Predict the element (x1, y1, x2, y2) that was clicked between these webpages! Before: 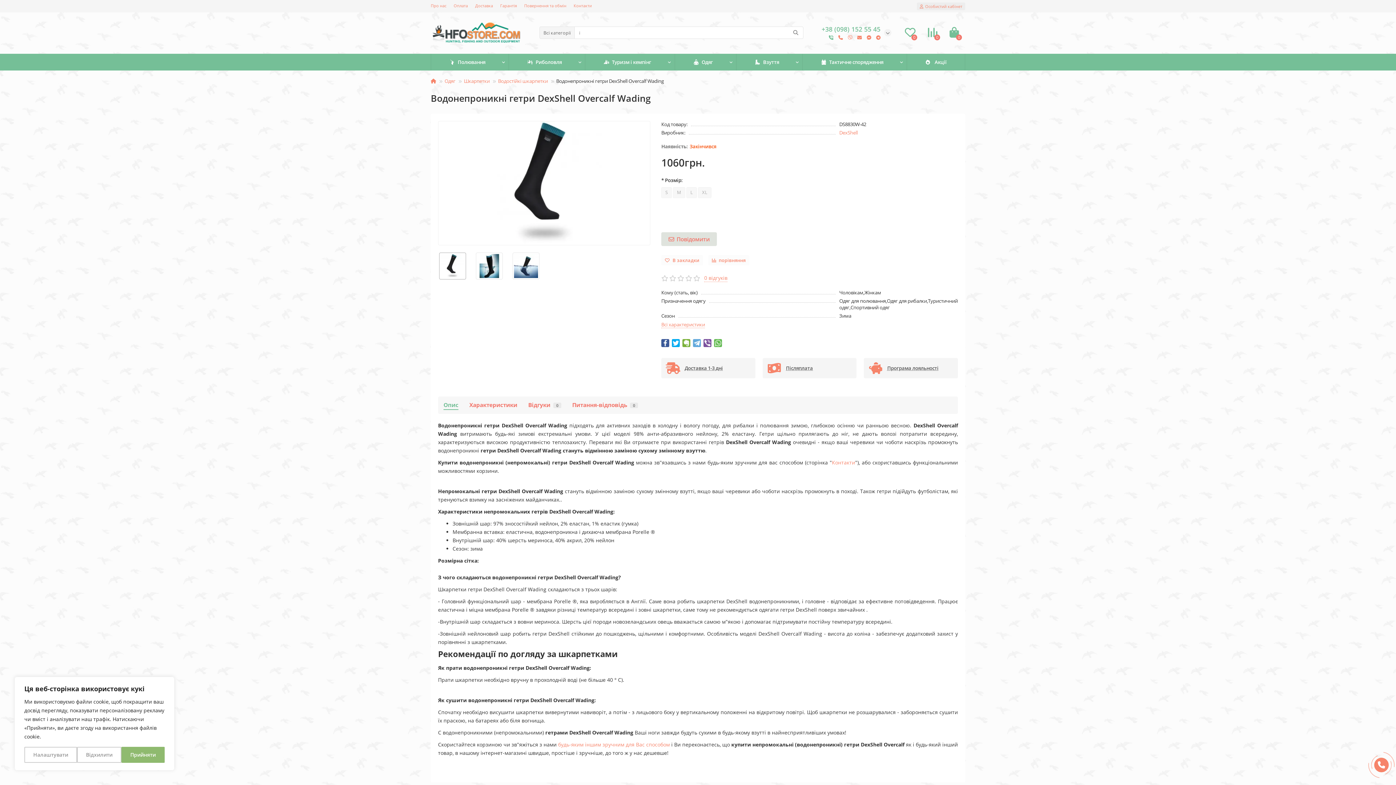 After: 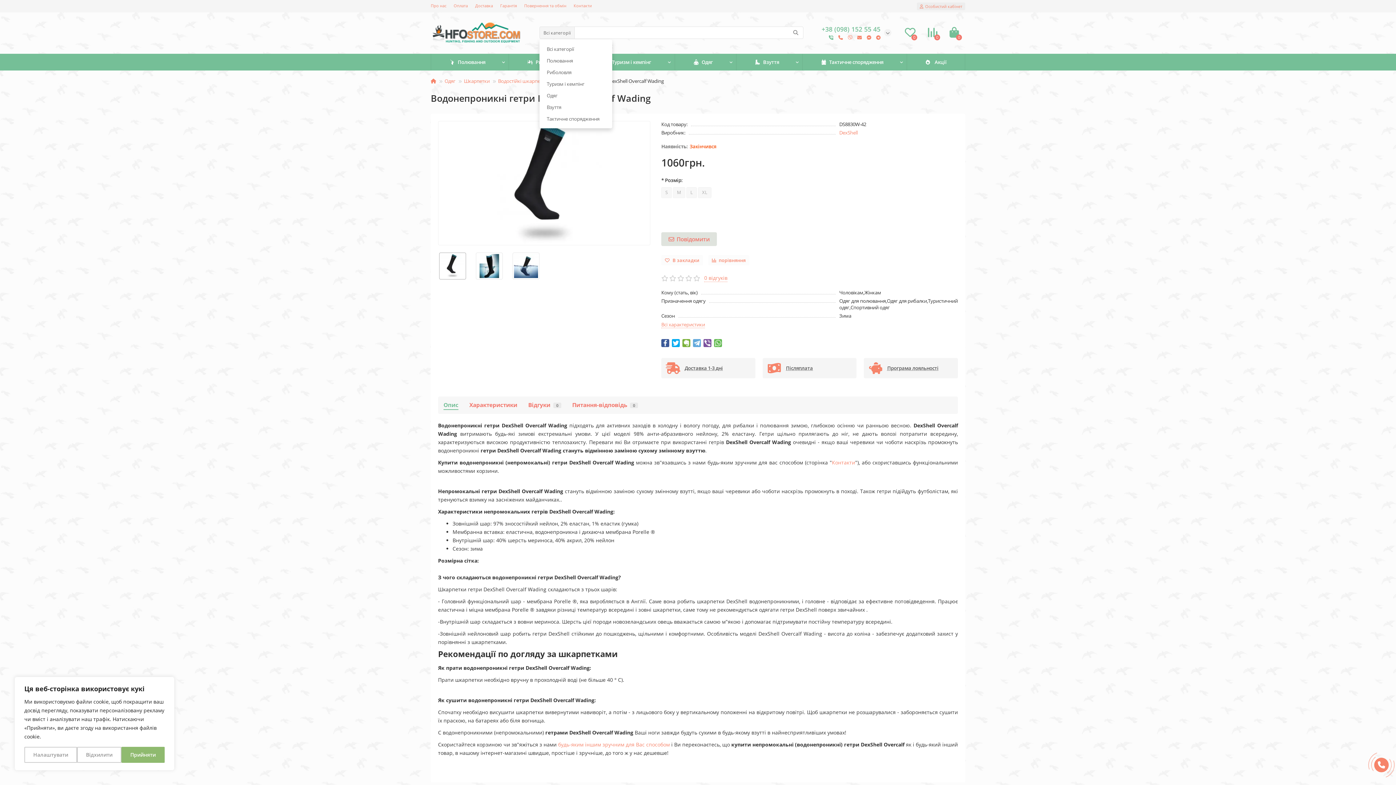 Action: bbox: (539, 26, 574, 38) label: Всі категорії